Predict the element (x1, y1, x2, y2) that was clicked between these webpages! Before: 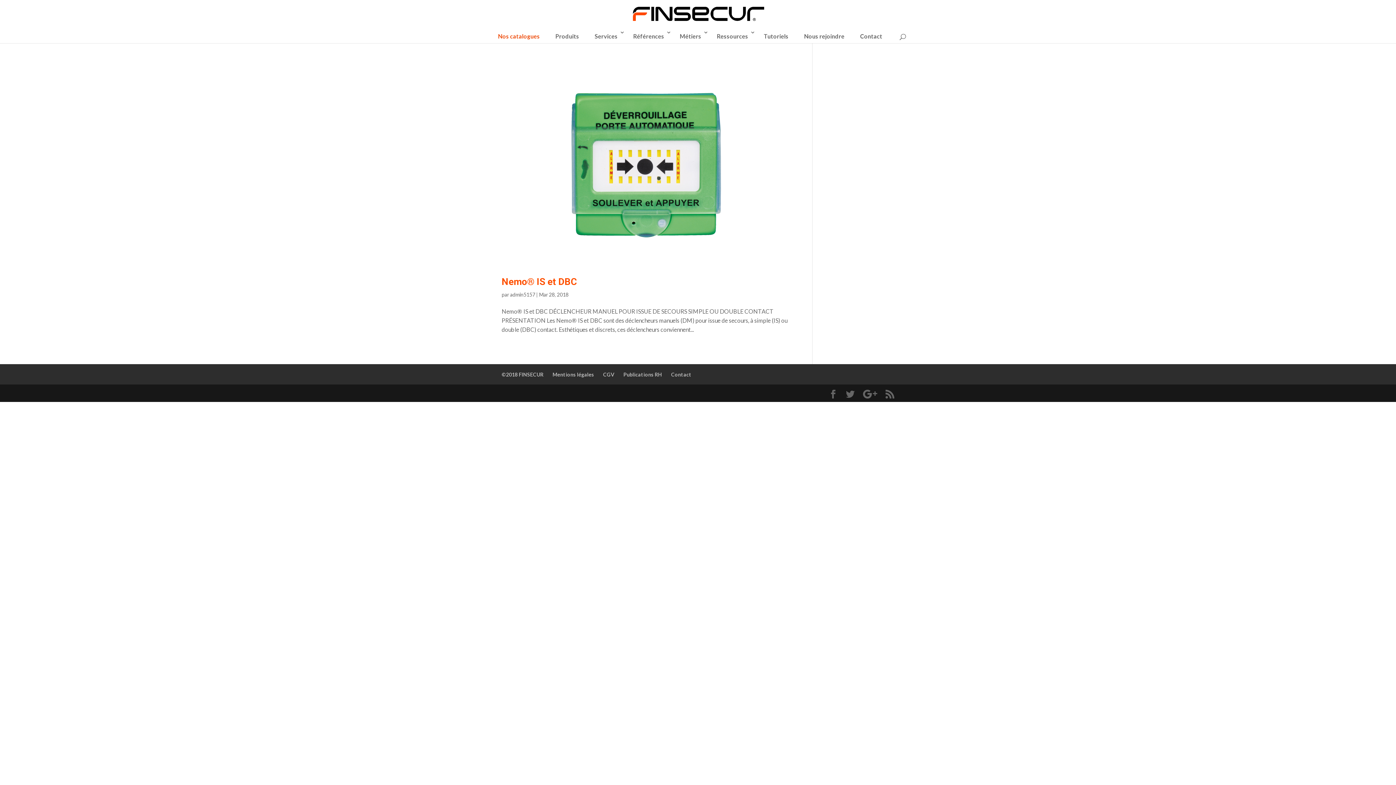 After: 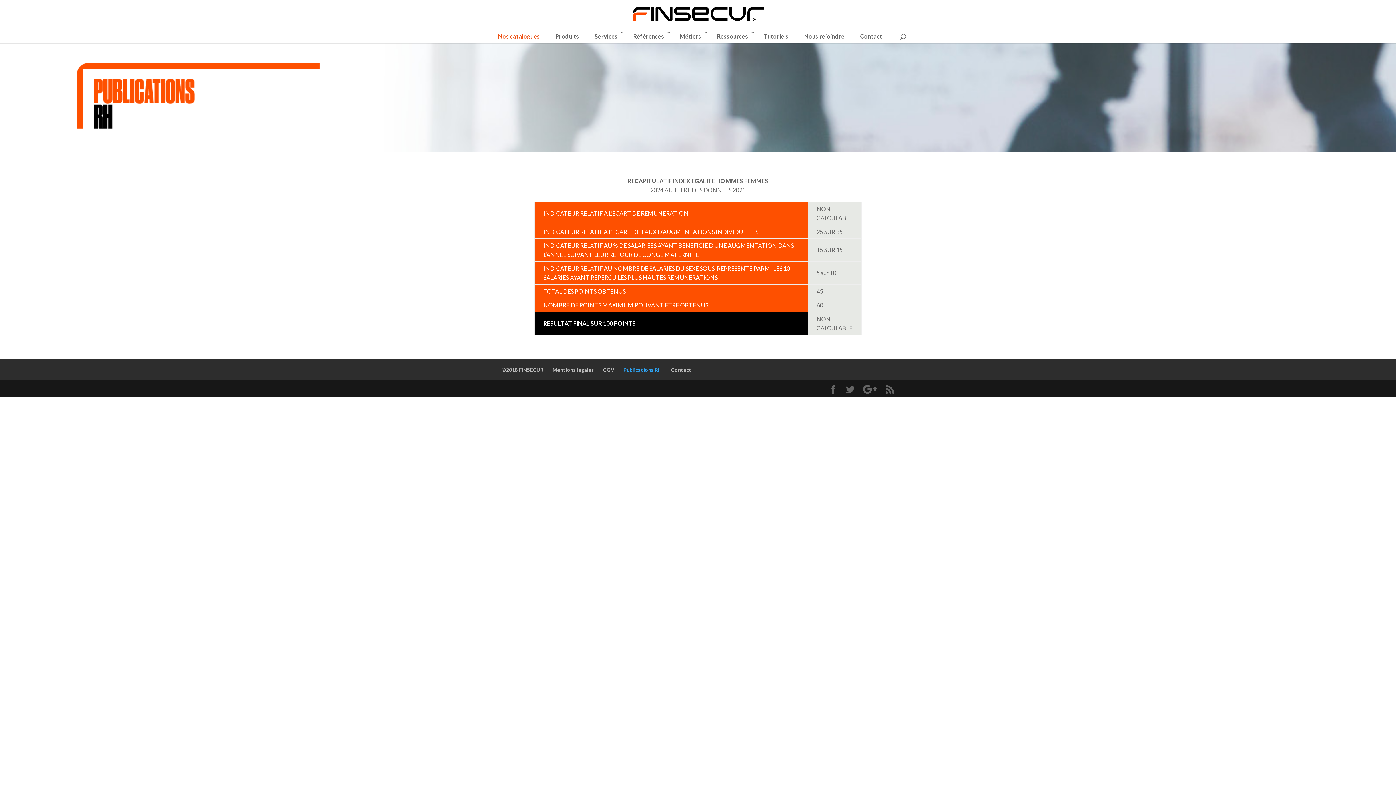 Action: label: Publications RH bbox: (623, 371, 662, 377)